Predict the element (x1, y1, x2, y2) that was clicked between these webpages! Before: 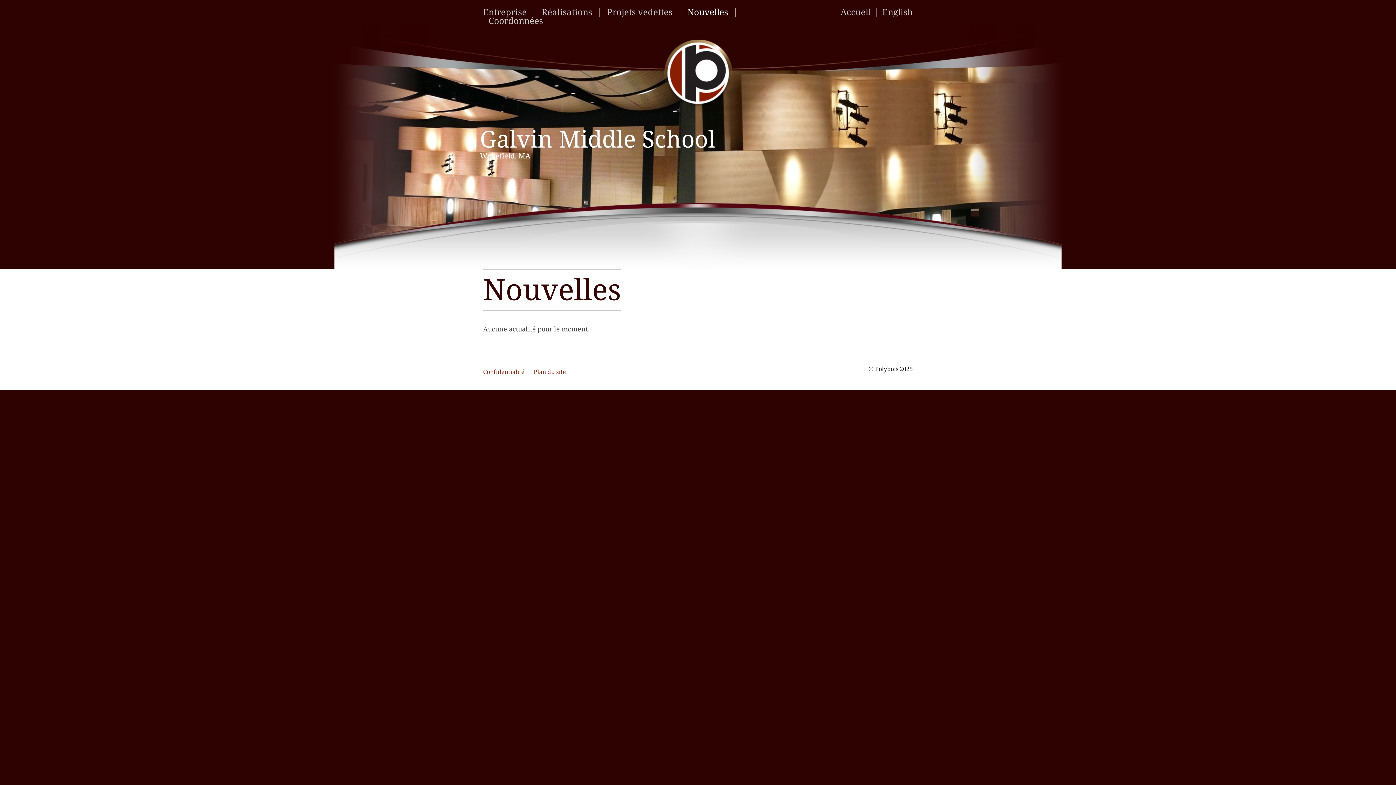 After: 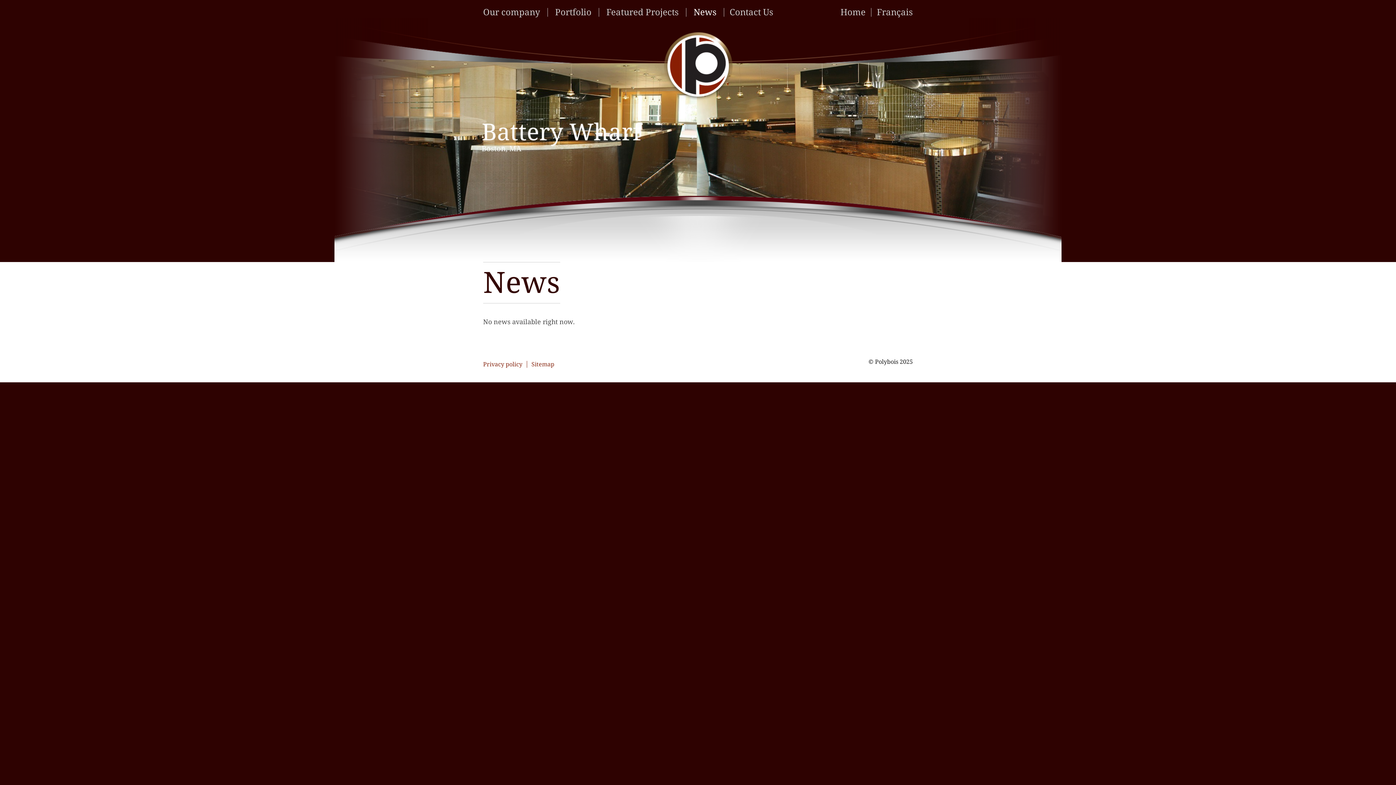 Action: bbox: (877, 8, 913, 16) label: English